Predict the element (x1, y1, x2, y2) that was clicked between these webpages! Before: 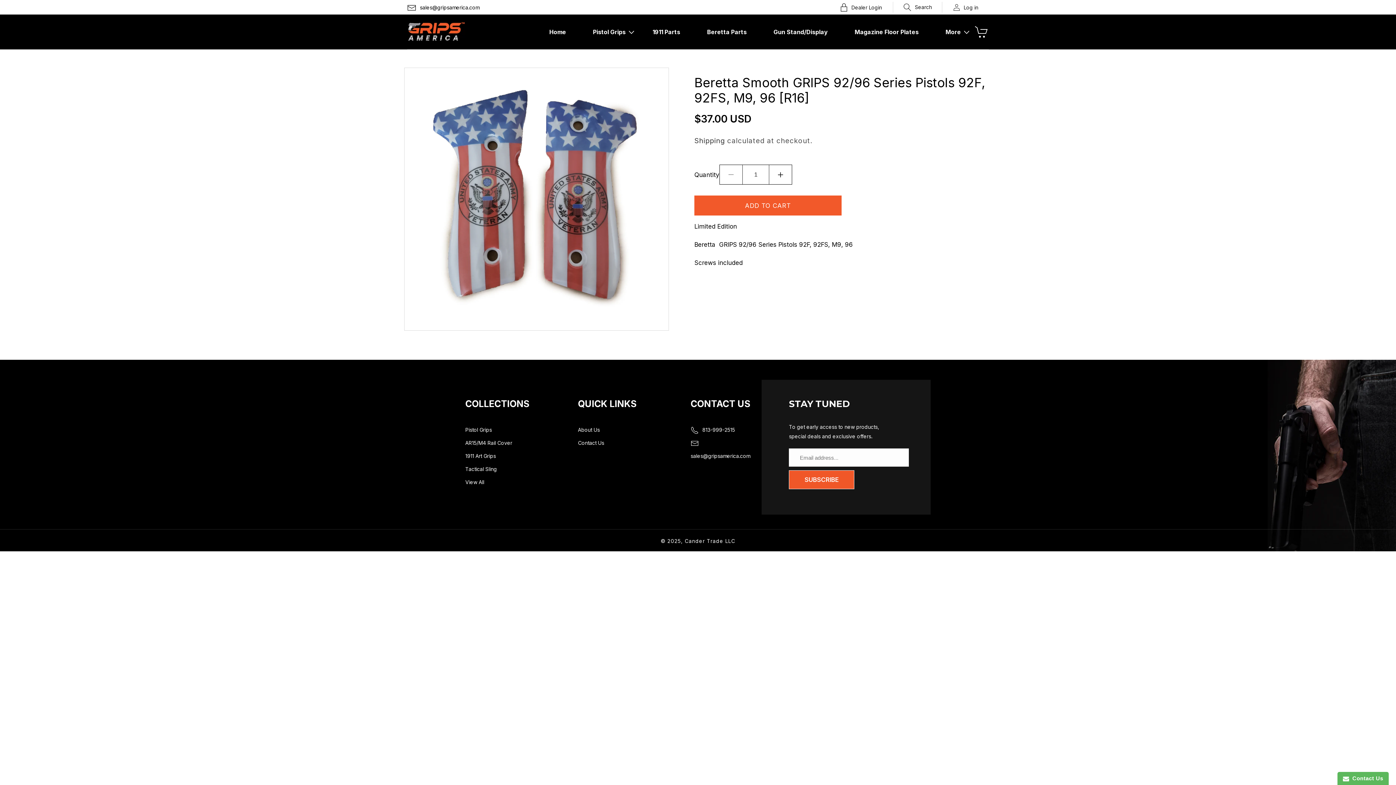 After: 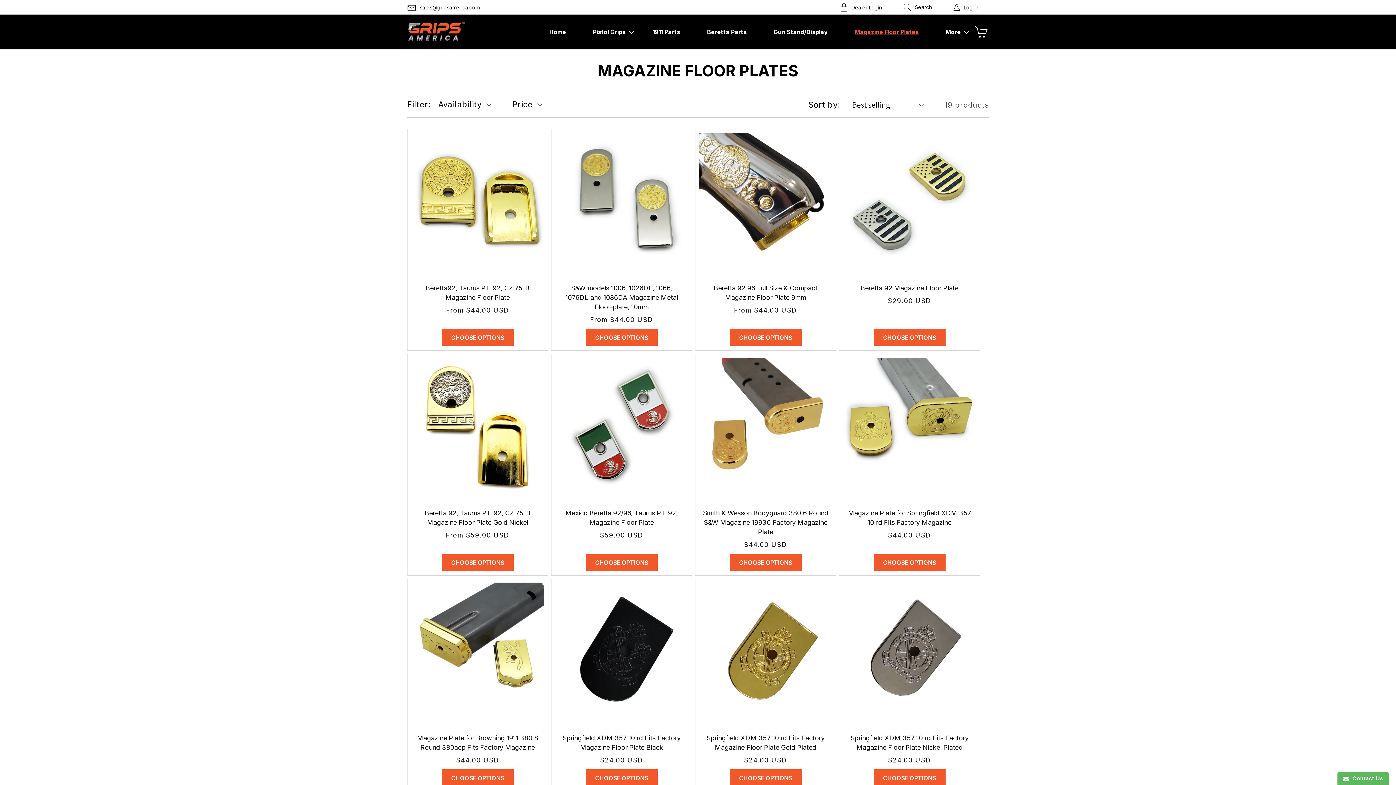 Action: label: Magazine Floor Plates bbox: (841, 22, 932, 40)